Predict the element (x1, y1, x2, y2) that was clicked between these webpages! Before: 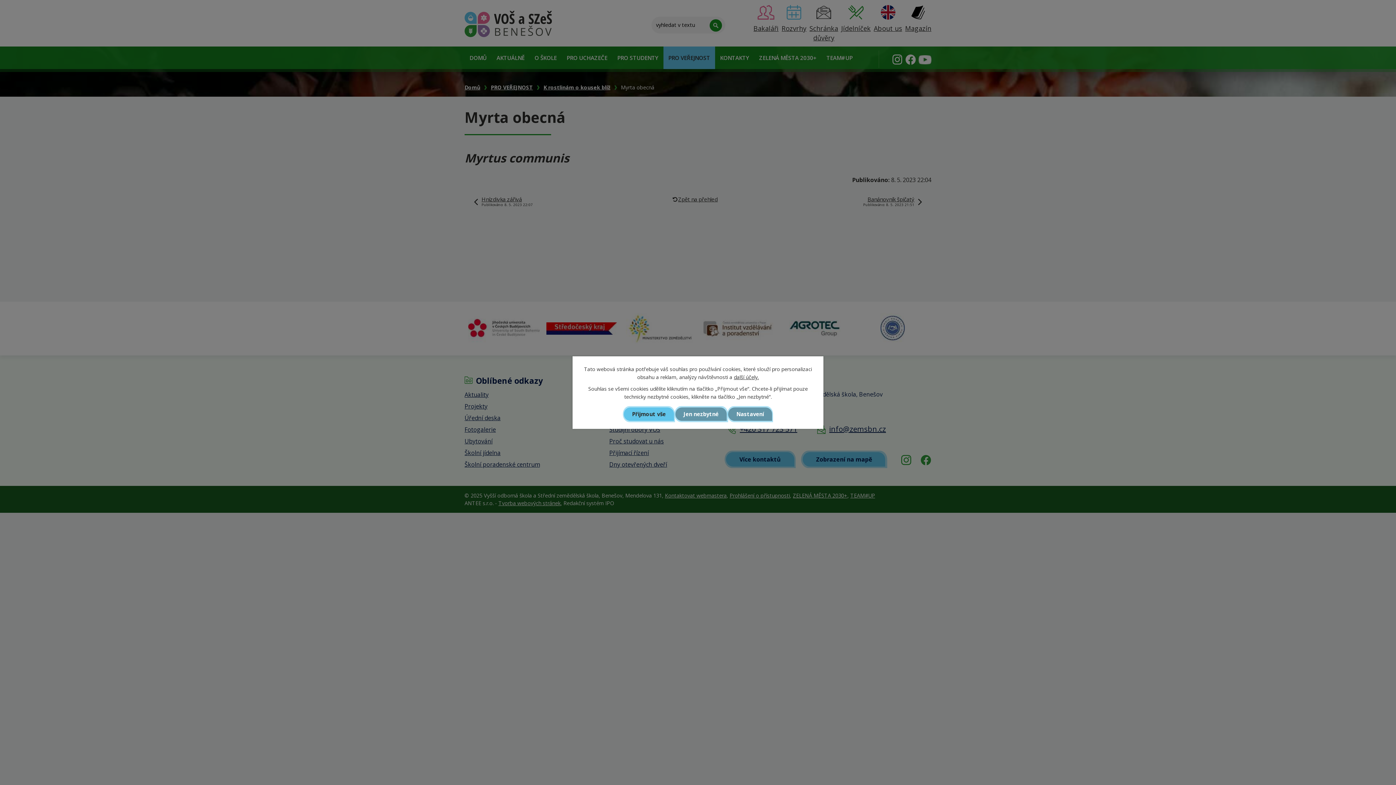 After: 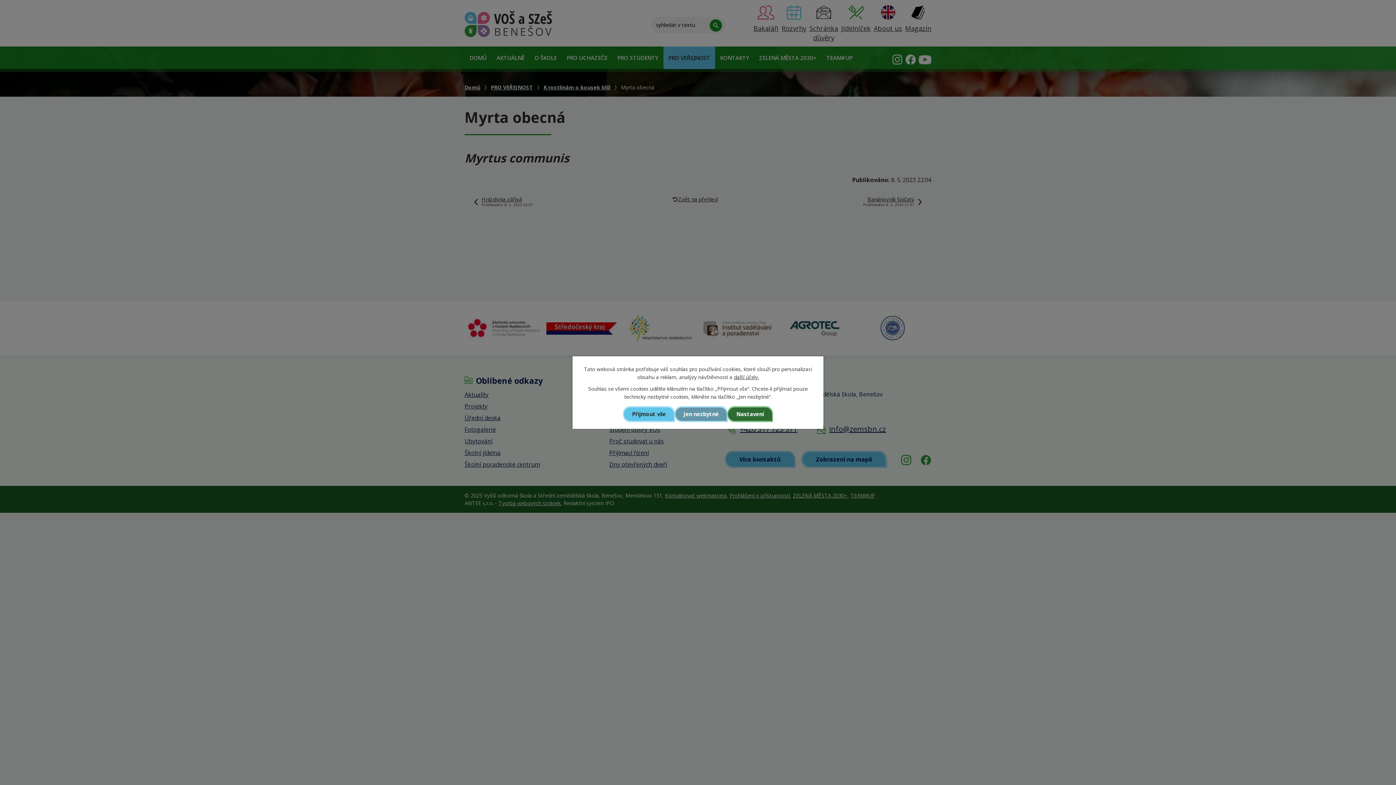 Action: bbox: (728, 407, 772, 421) label: Nastavení